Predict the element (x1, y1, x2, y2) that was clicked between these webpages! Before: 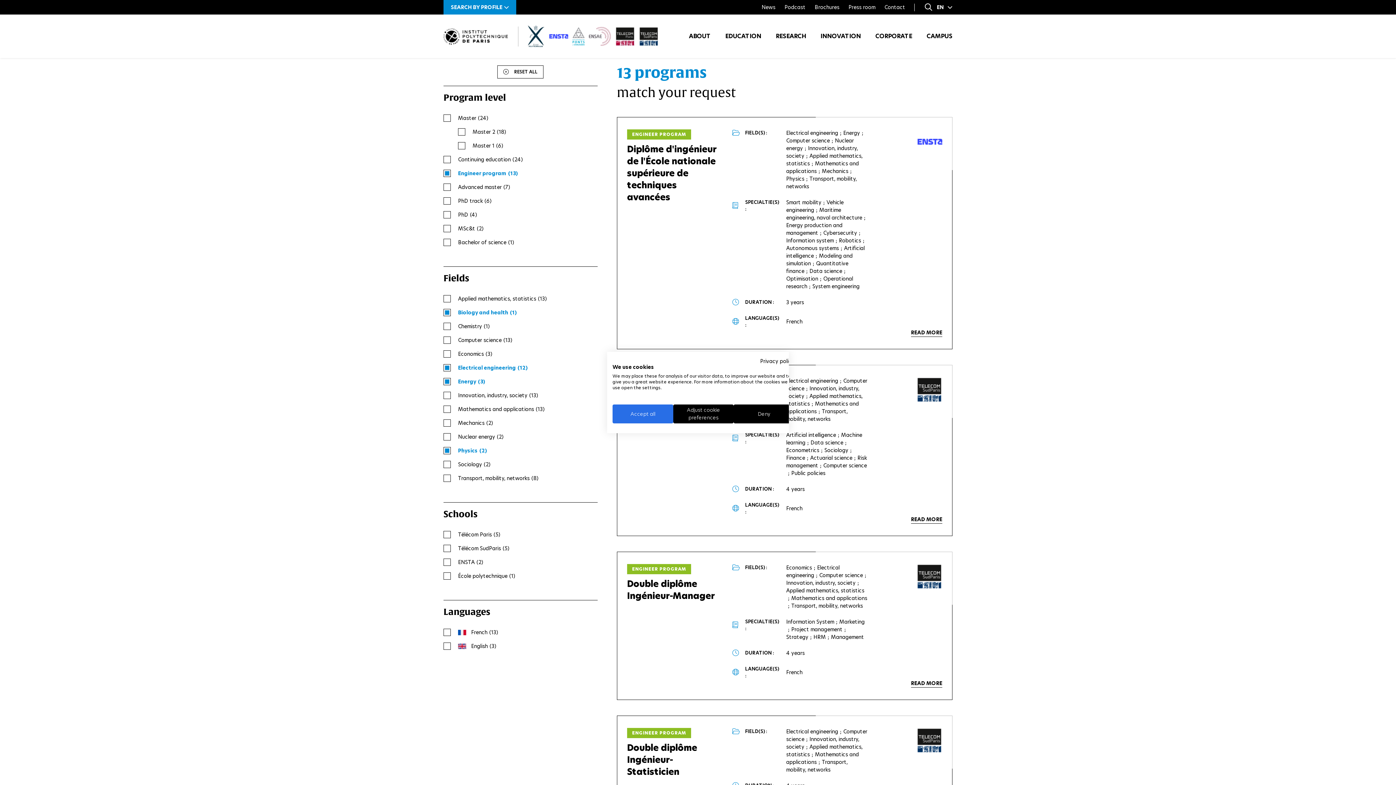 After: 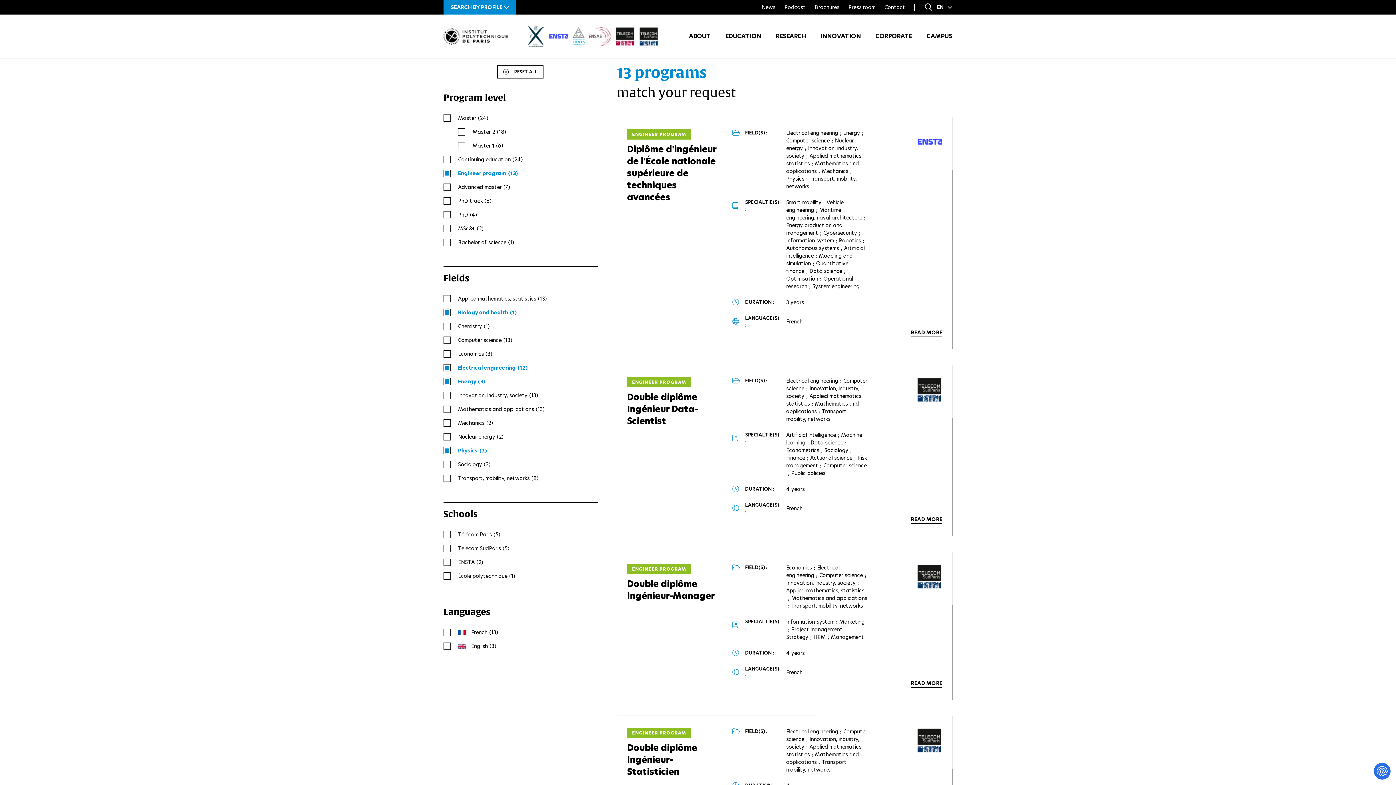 Action: label: Deny all cookies bbox: (733, 404, 794, 423)